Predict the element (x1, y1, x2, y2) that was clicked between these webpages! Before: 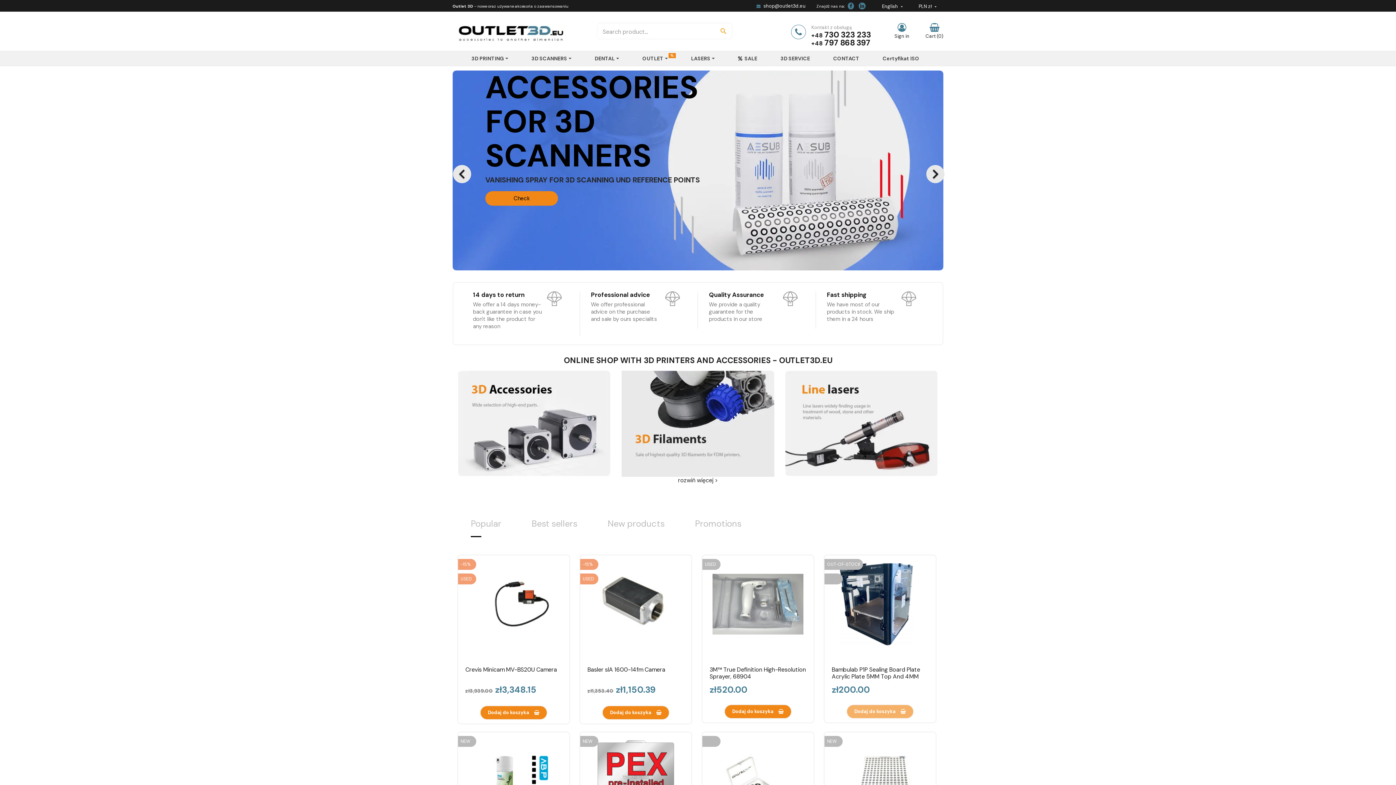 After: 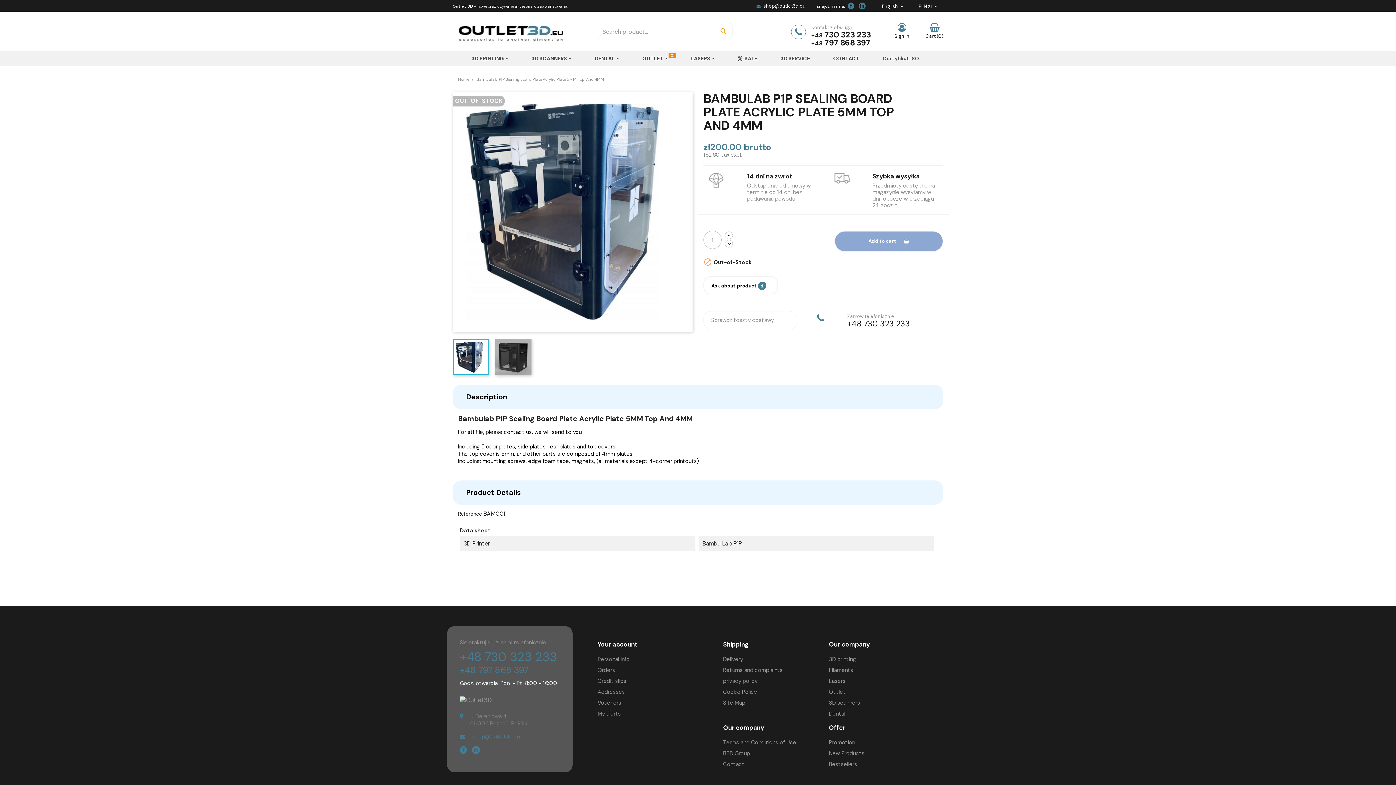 Action: bbox: (824, 555, 936, 664)